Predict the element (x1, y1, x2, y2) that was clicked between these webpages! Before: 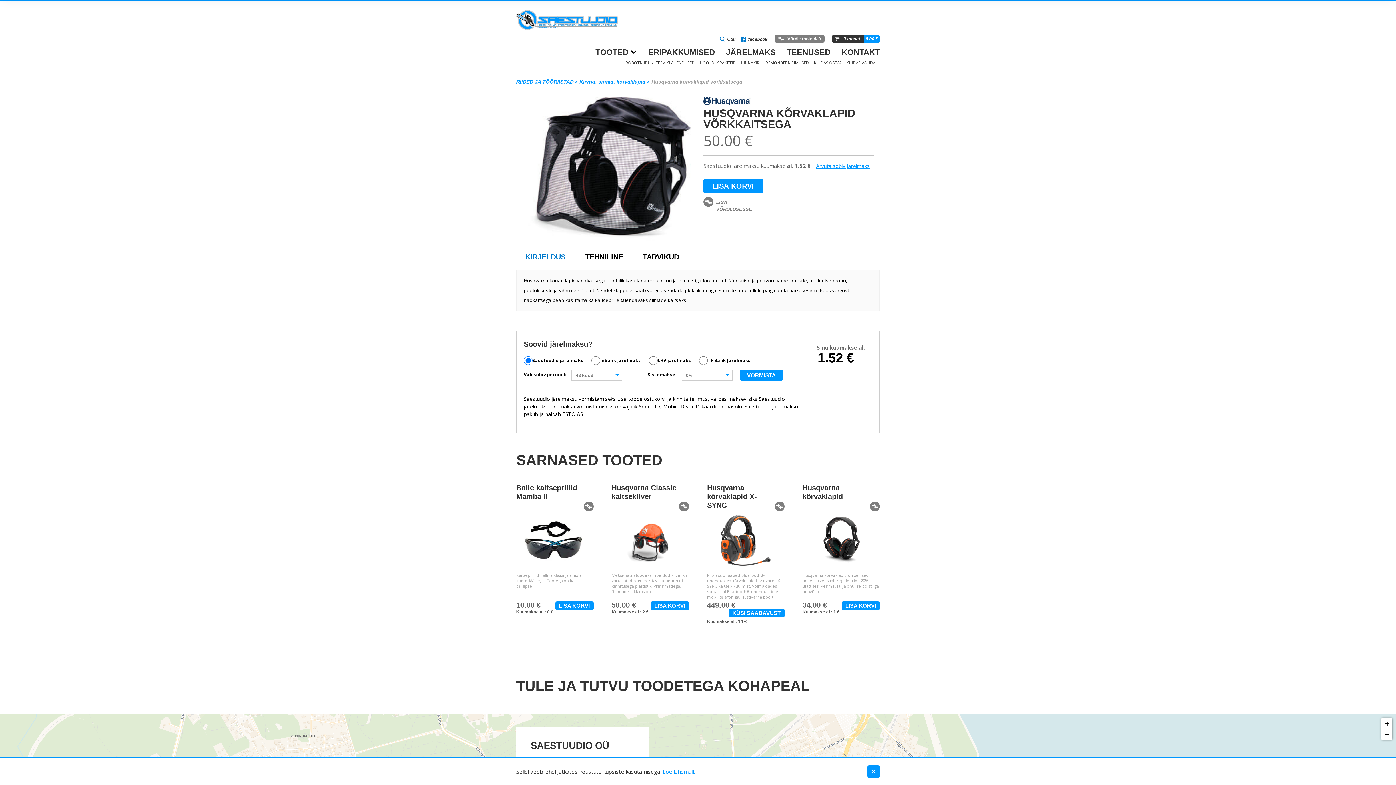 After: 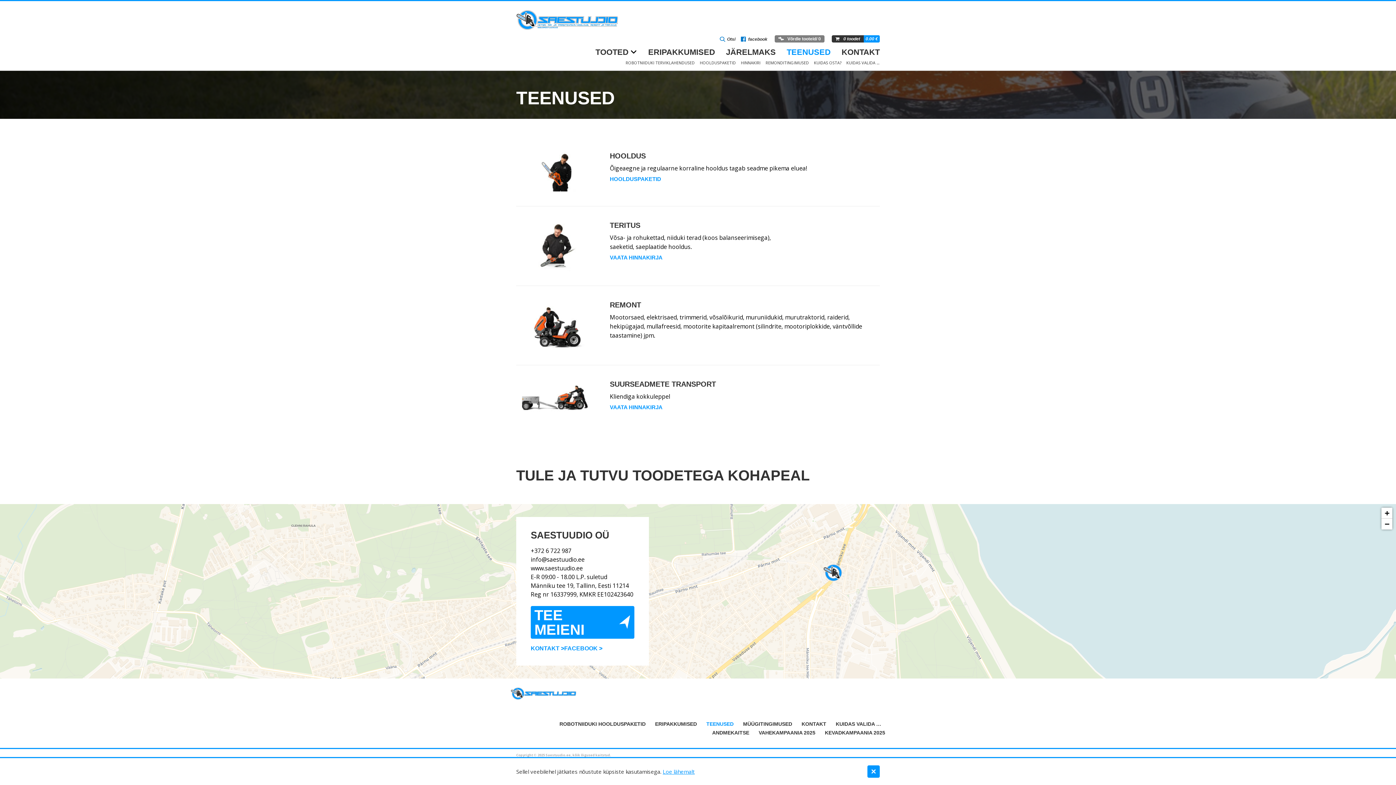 Action: bbox: (786, 46, 830, 58) label: TEENUSED